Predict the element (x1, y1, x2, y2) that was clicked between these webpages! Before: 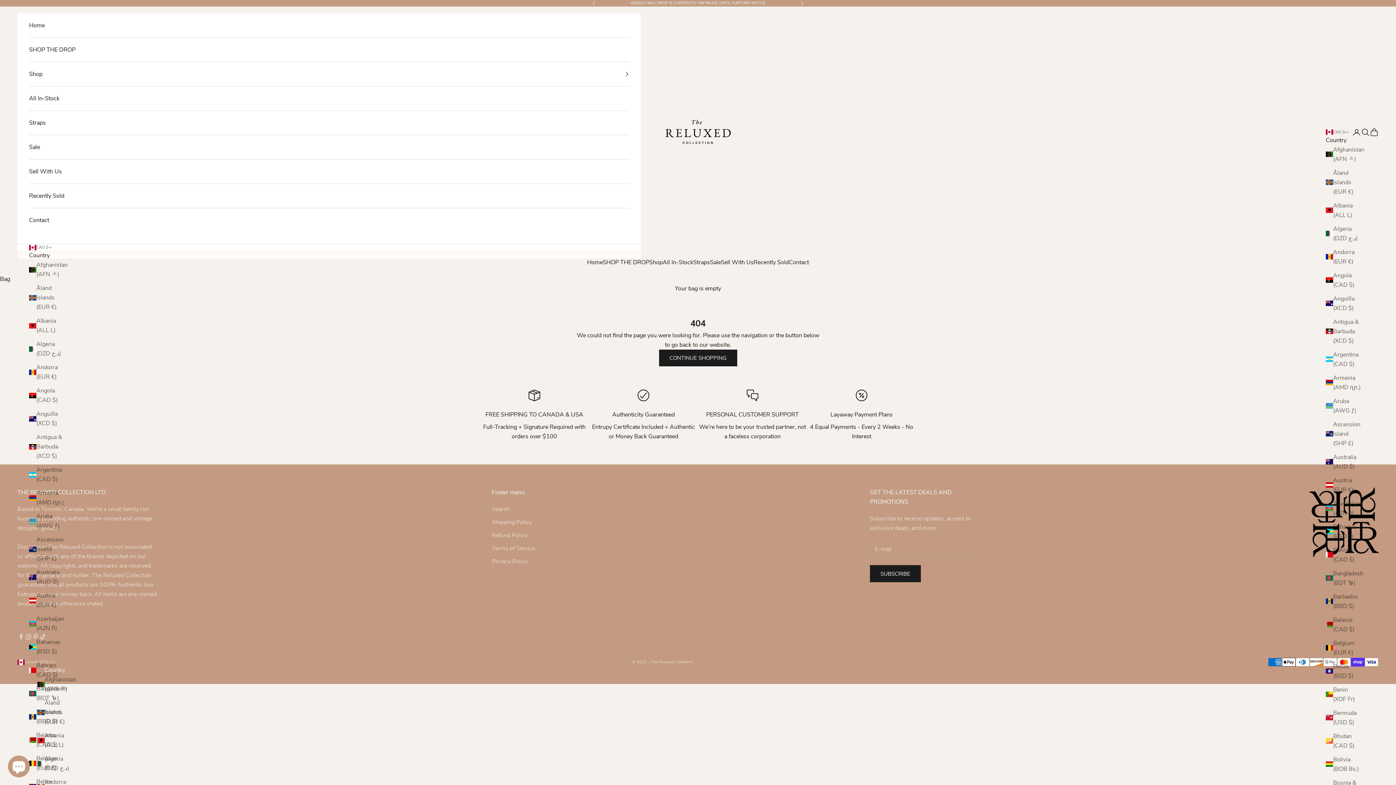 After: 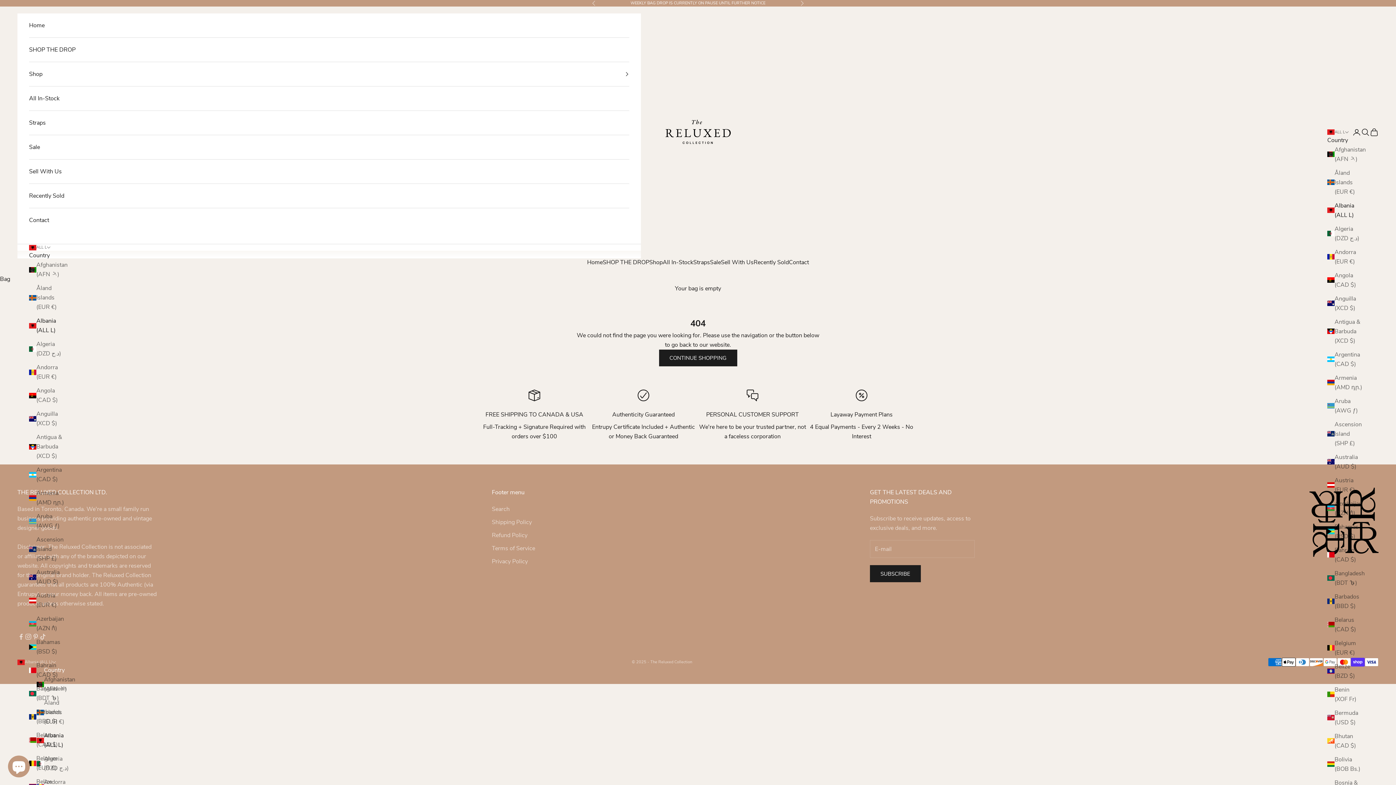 Action: label: Albania (ALL L) bbox: (29, 316, 64, 335)